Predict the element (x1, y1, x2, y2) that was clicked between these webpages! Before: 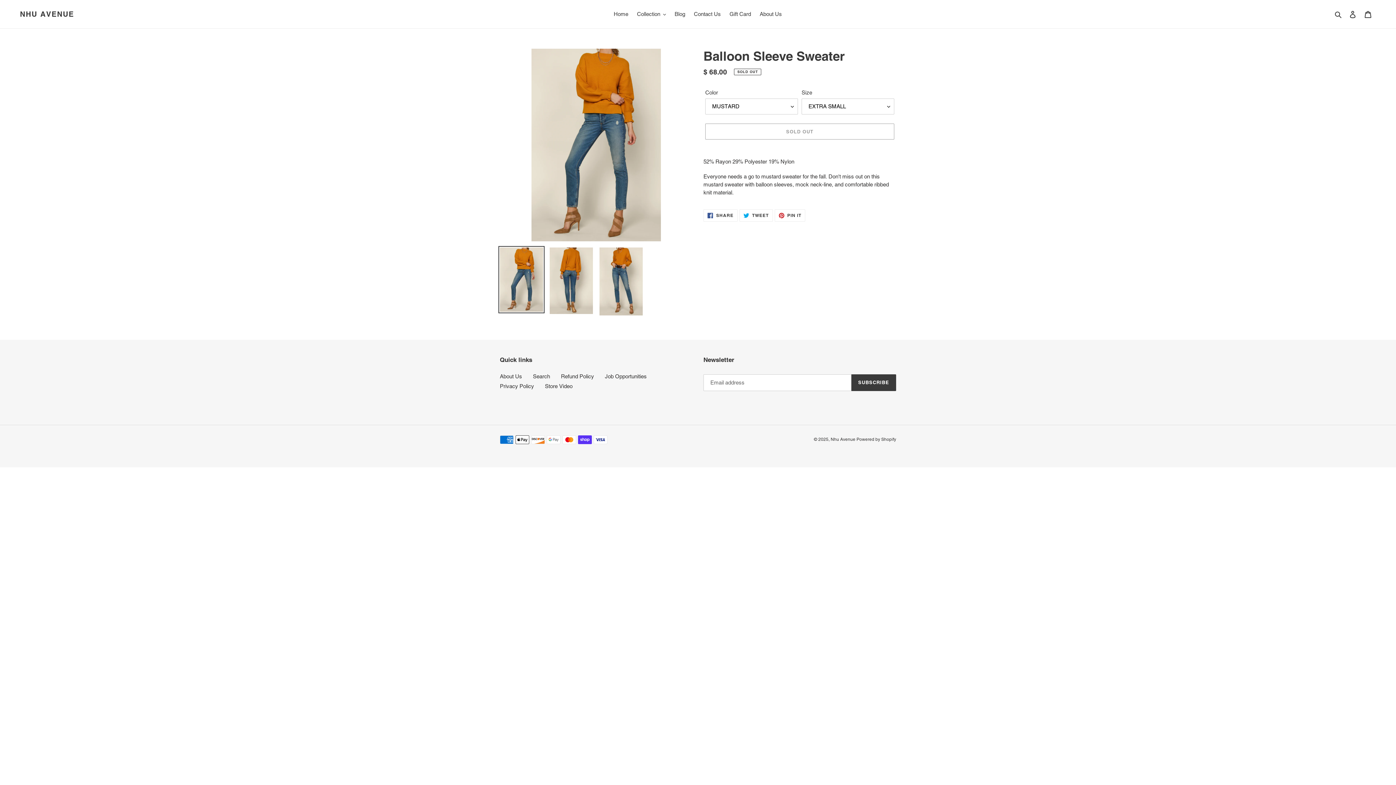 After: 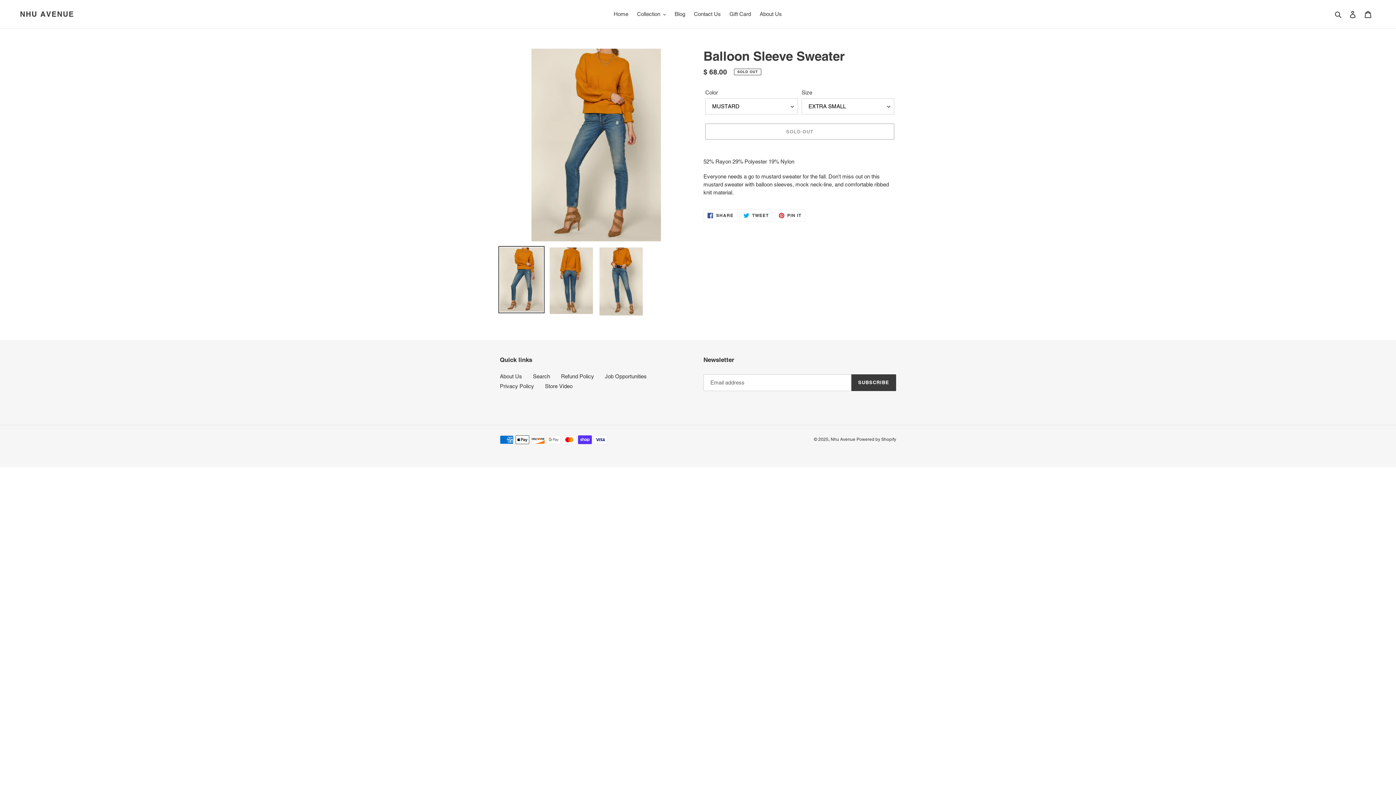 Action: bbox: (498, 246, 544, 313)